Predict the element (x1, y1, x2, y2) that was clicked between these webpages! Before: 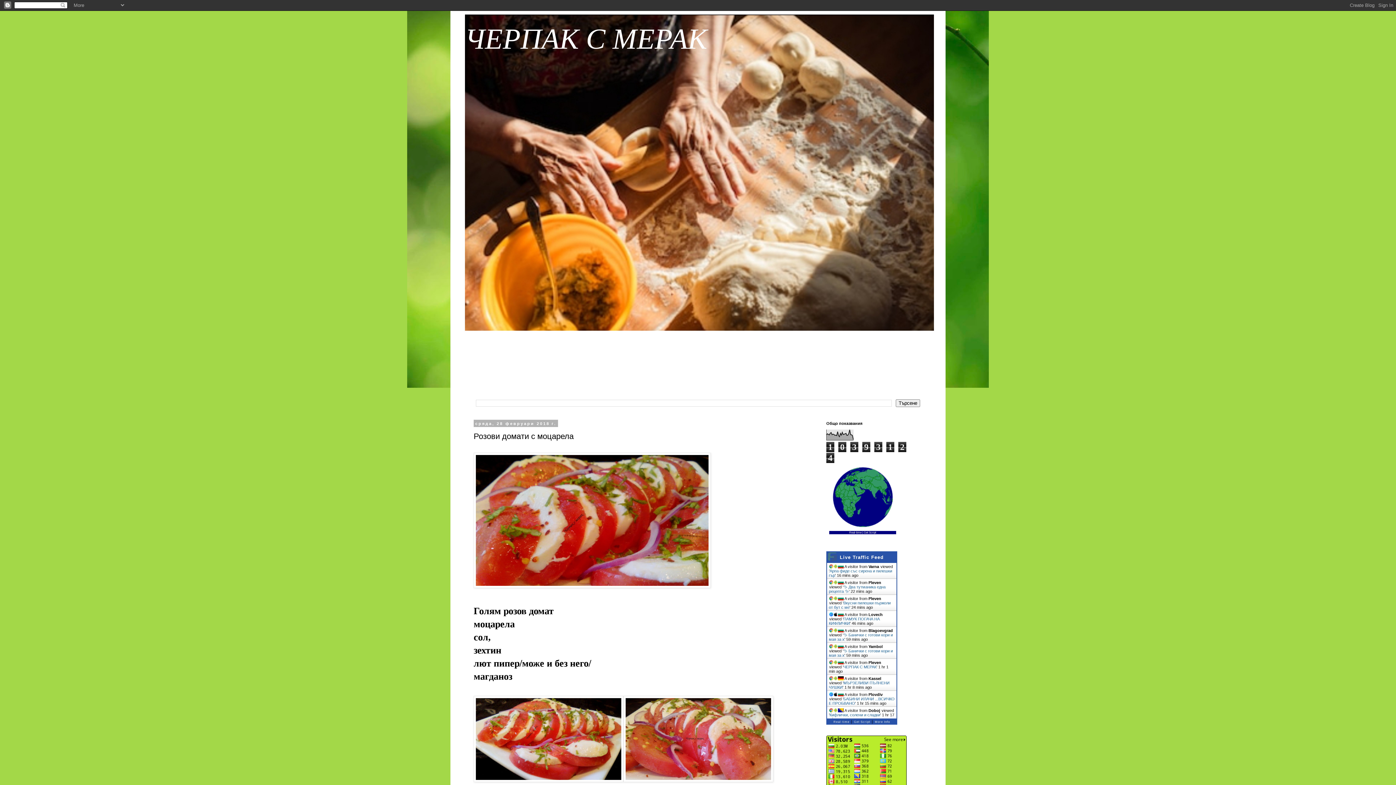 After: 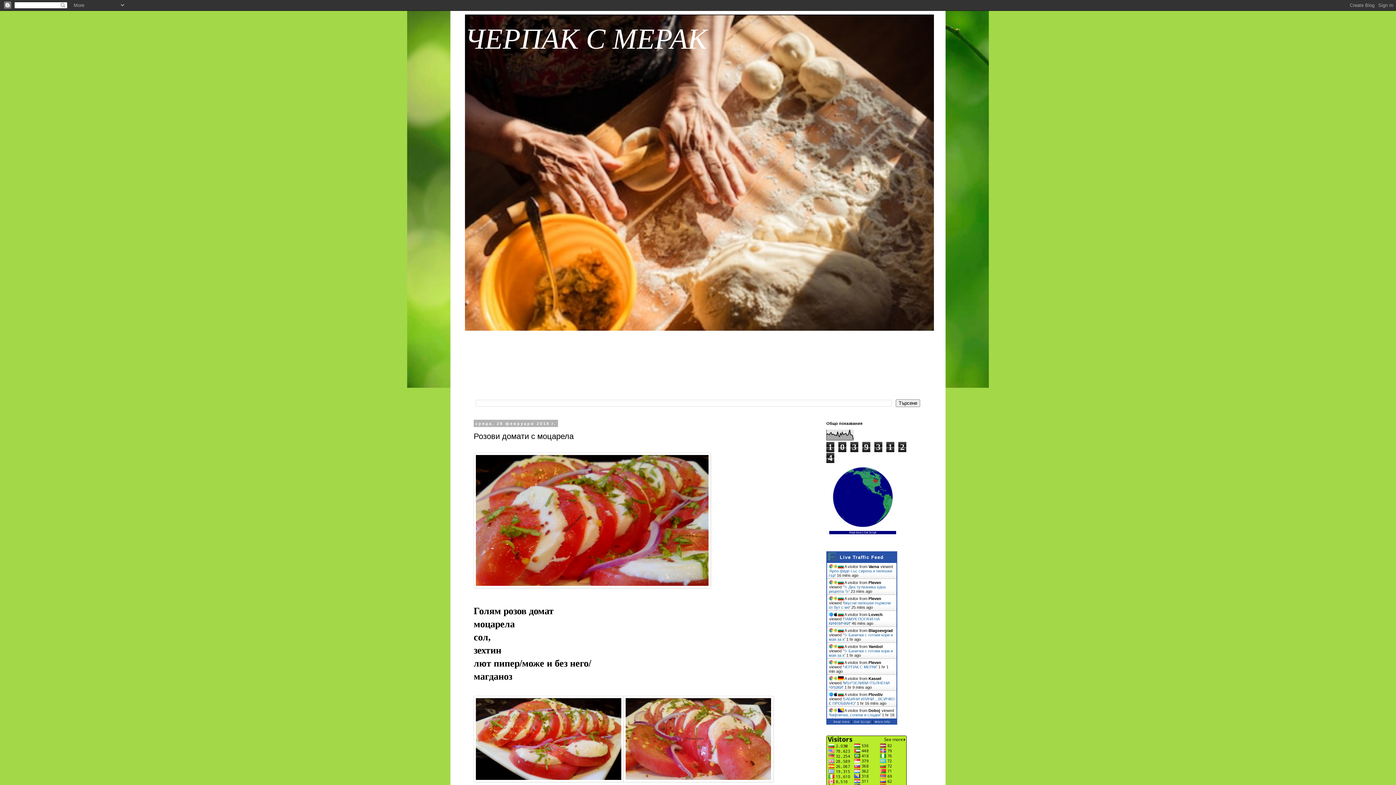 Action: label: More Info bbox: (875, 718, 890, 724)